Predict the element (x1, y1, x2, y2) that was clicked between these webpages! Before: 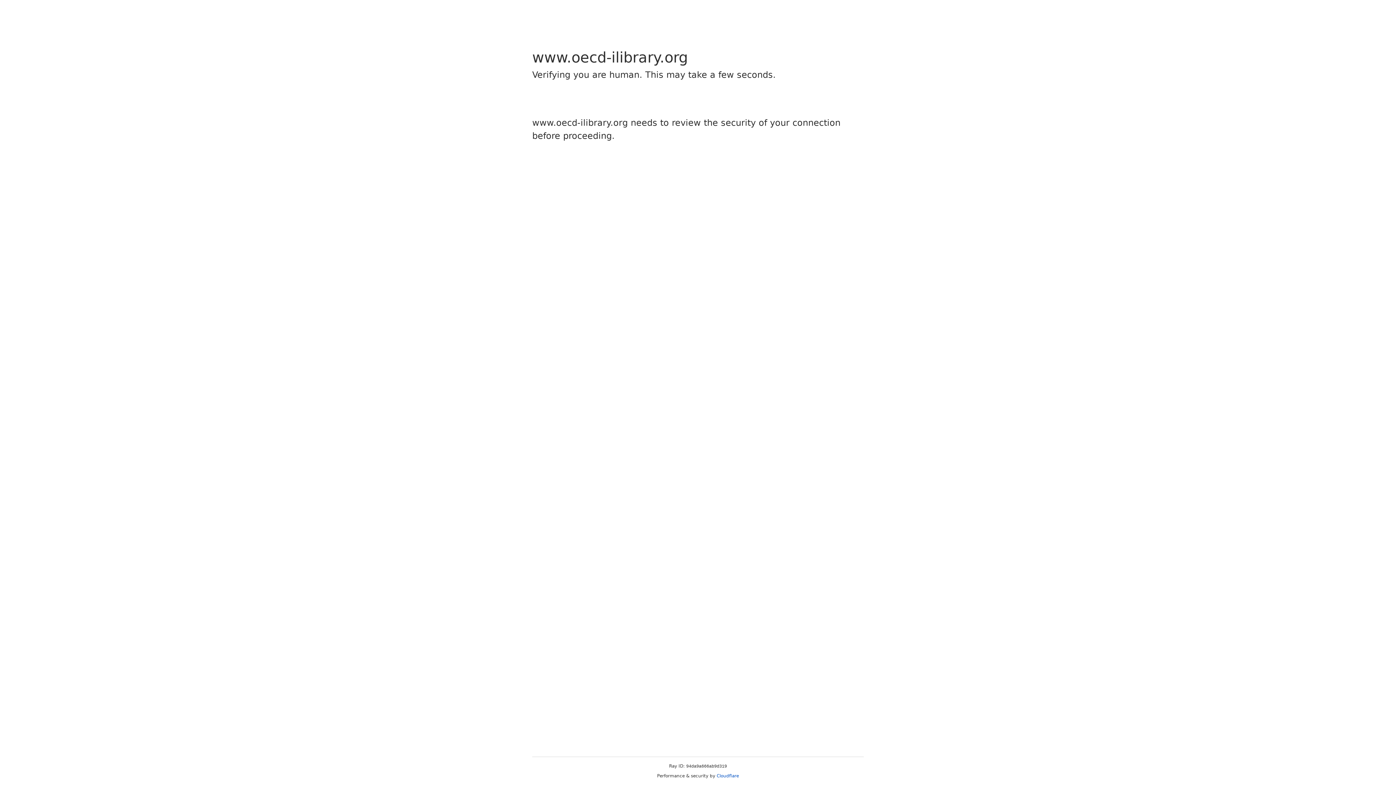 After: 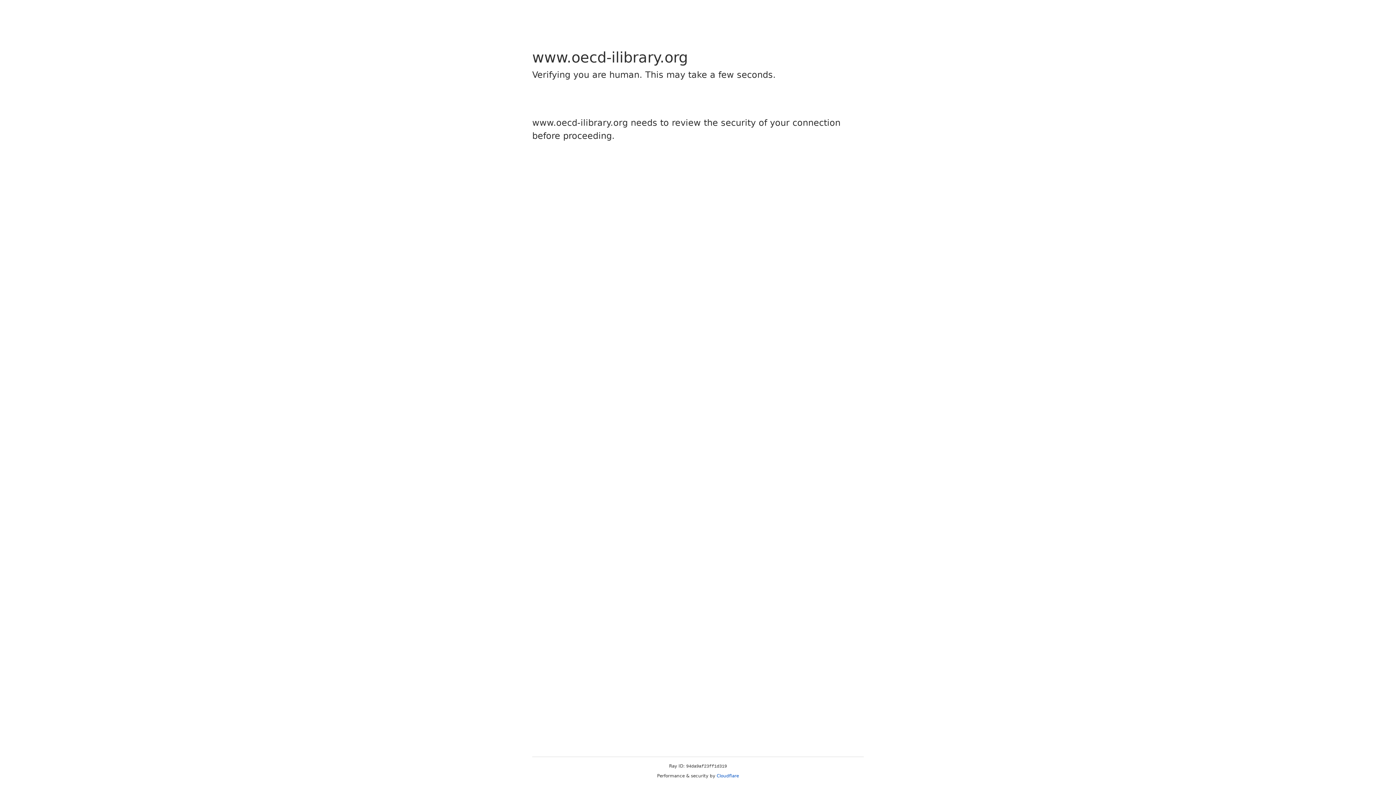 Action: bbox: (716, 773, 739, 778) label: Cloudflare